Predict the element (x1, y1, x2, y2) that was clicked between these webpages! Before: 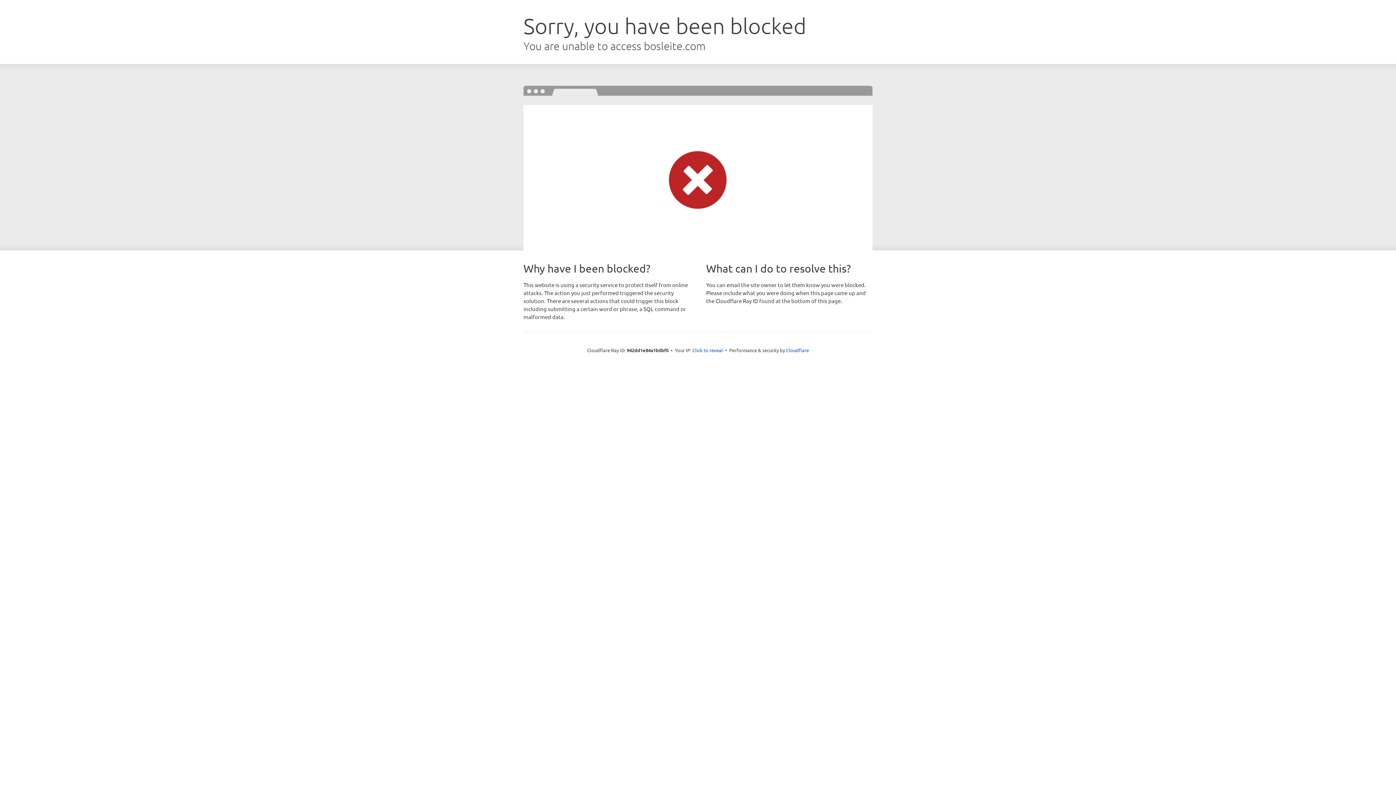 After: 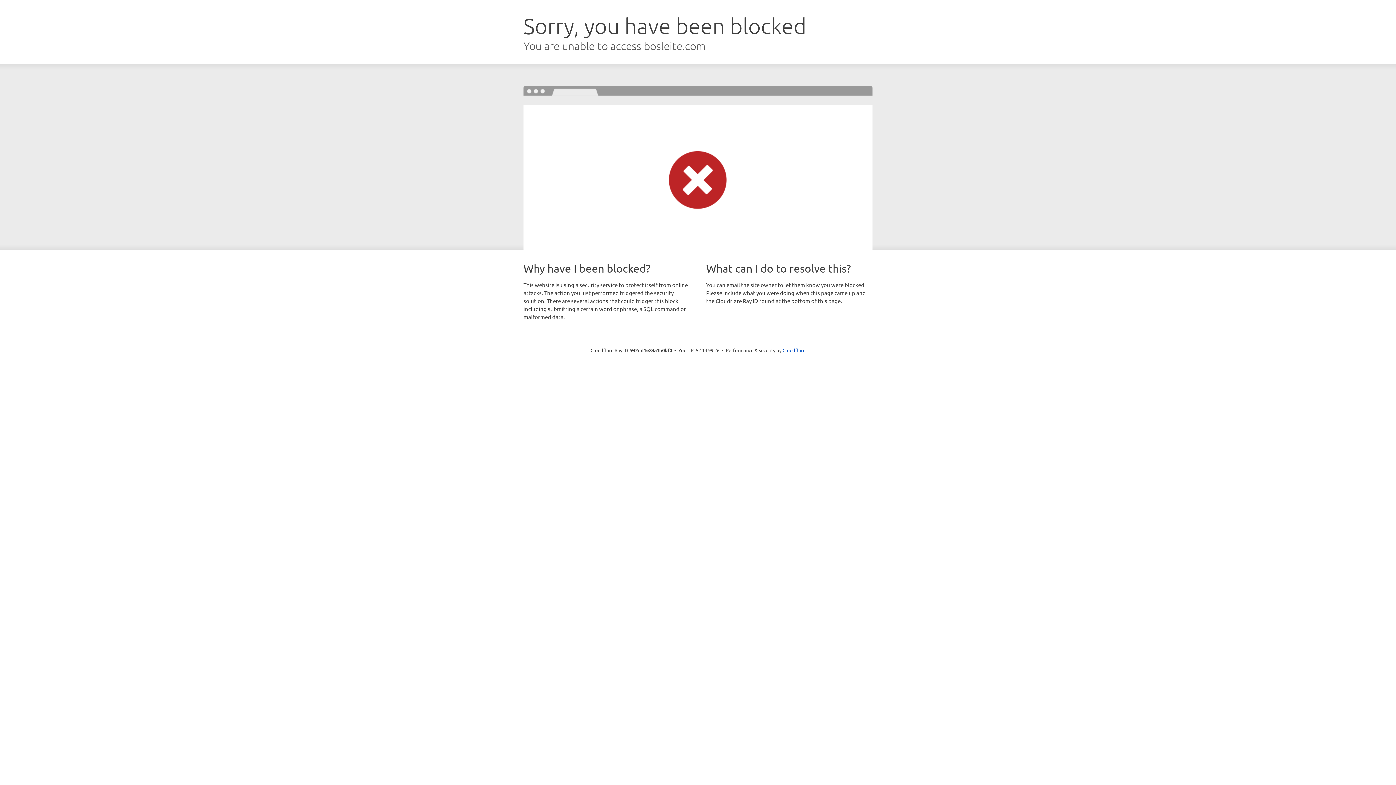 Action: bbox: (692, 346, 723, 353) label: Click to reveal